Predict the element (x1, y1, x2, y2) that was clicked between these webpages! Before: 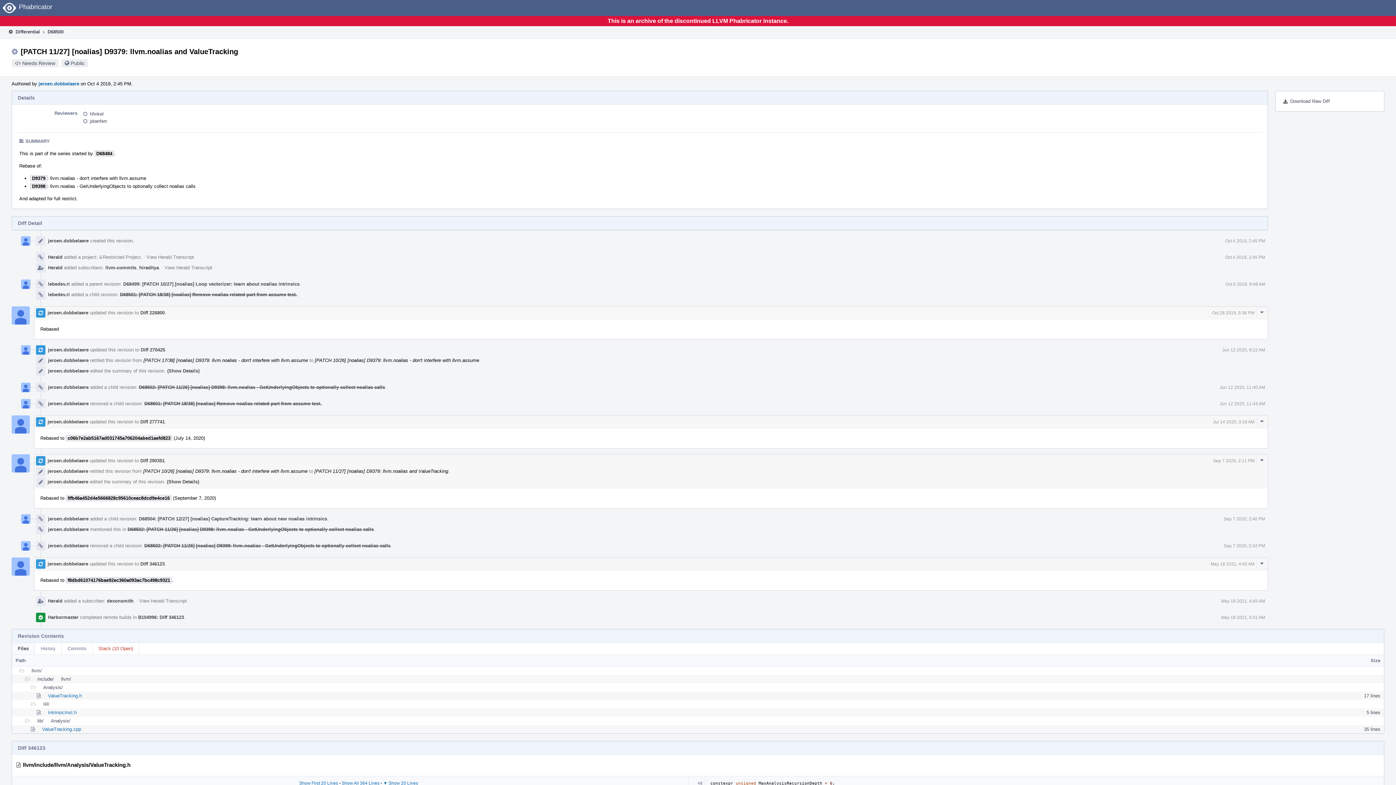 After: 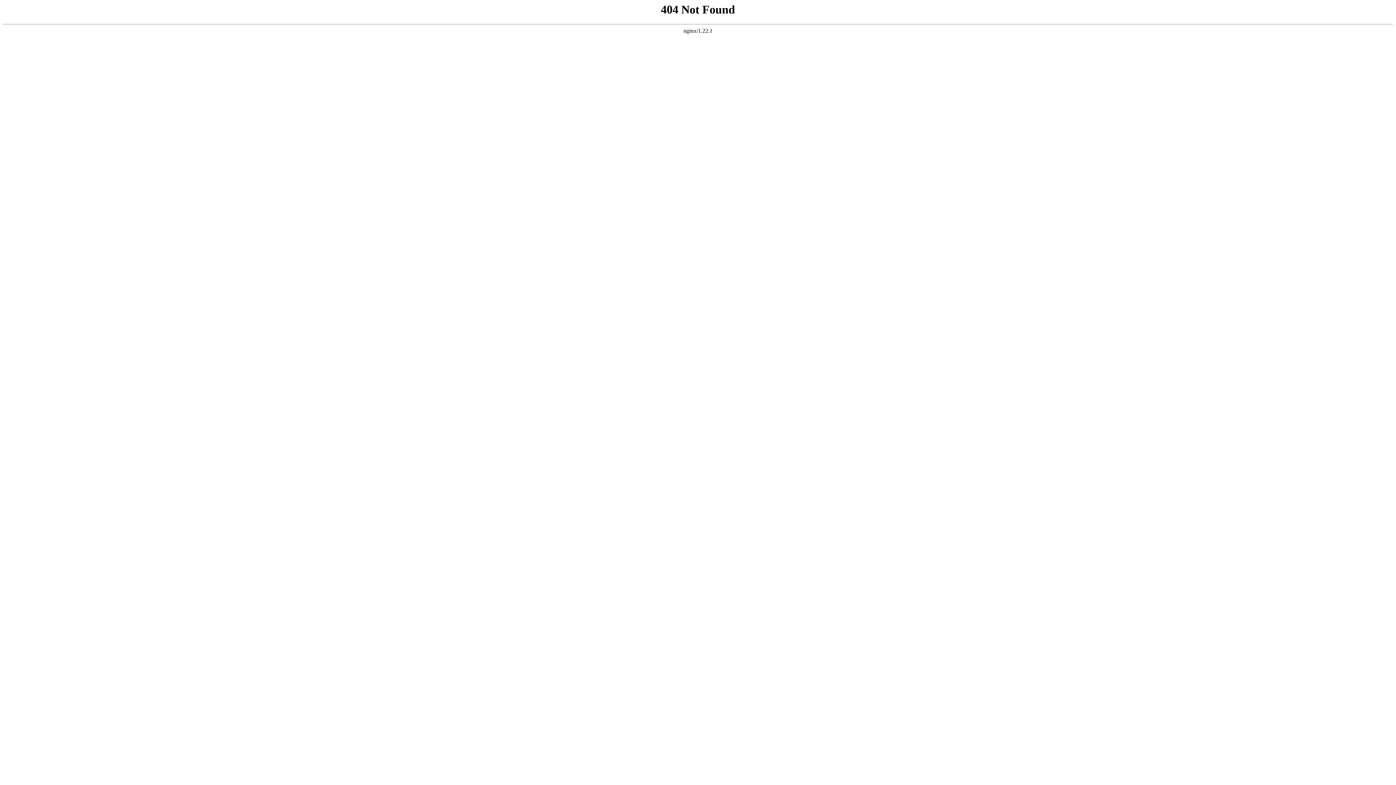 Action: bbox: (11, 454, 29, 472)